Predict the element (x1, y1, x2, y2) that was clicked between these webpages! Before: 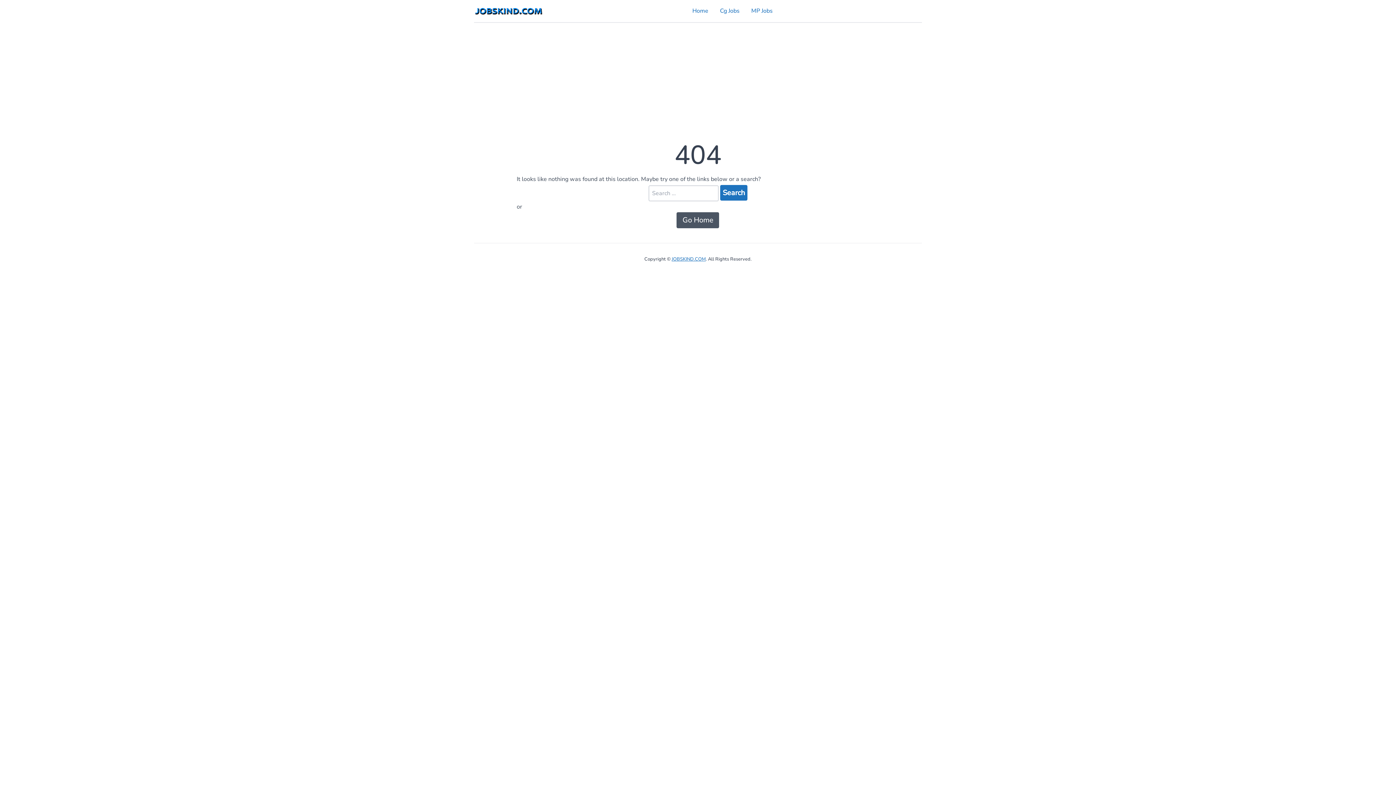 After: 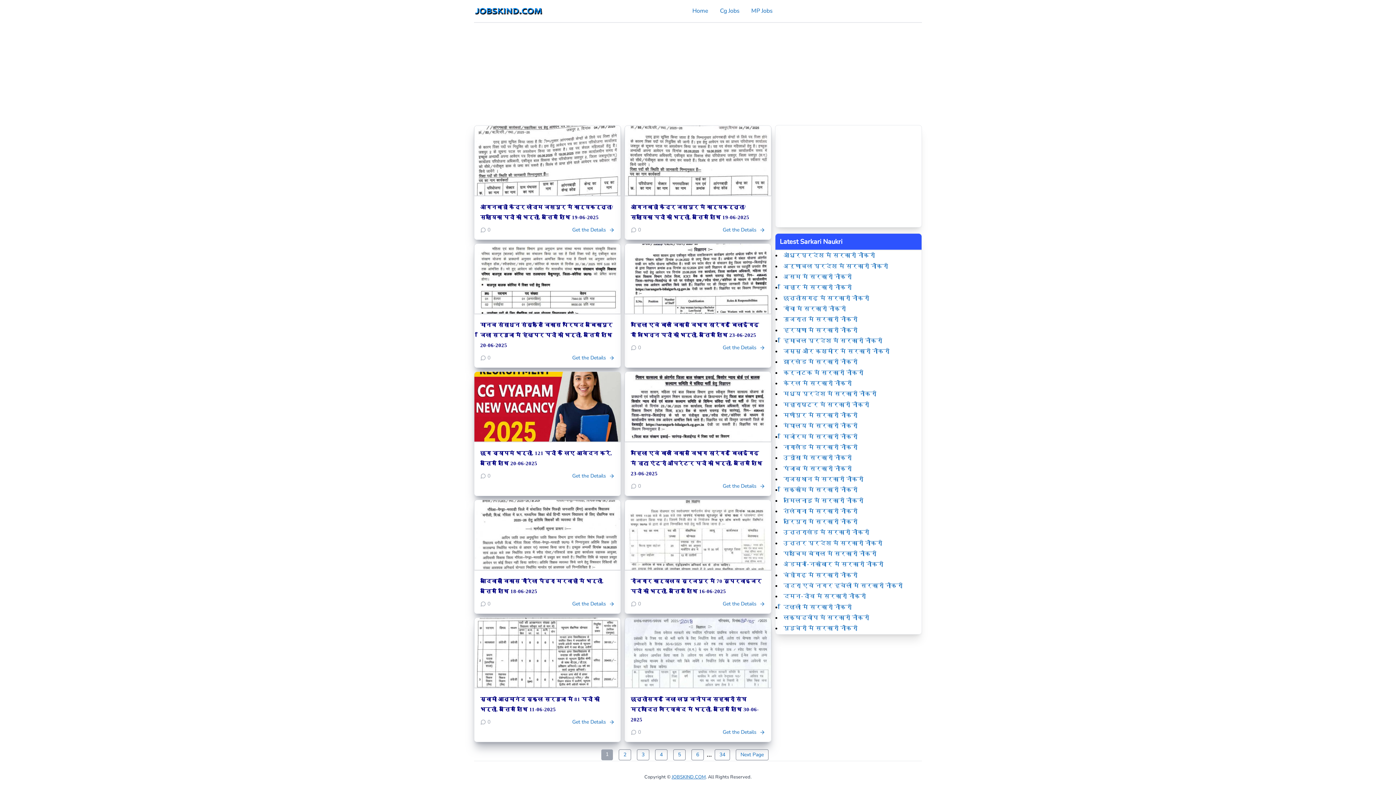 Action: bbox: (676, 212, 719, 228) label: Go Home